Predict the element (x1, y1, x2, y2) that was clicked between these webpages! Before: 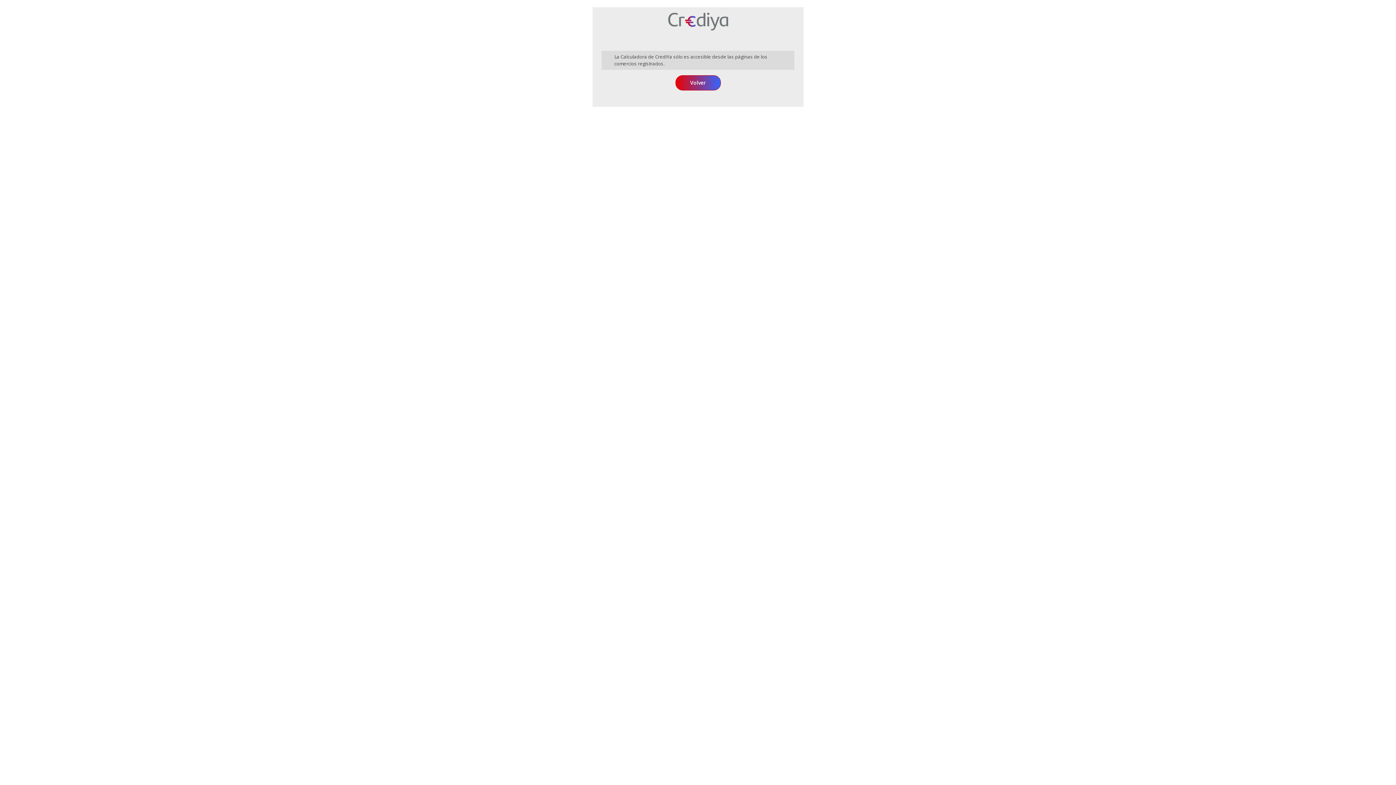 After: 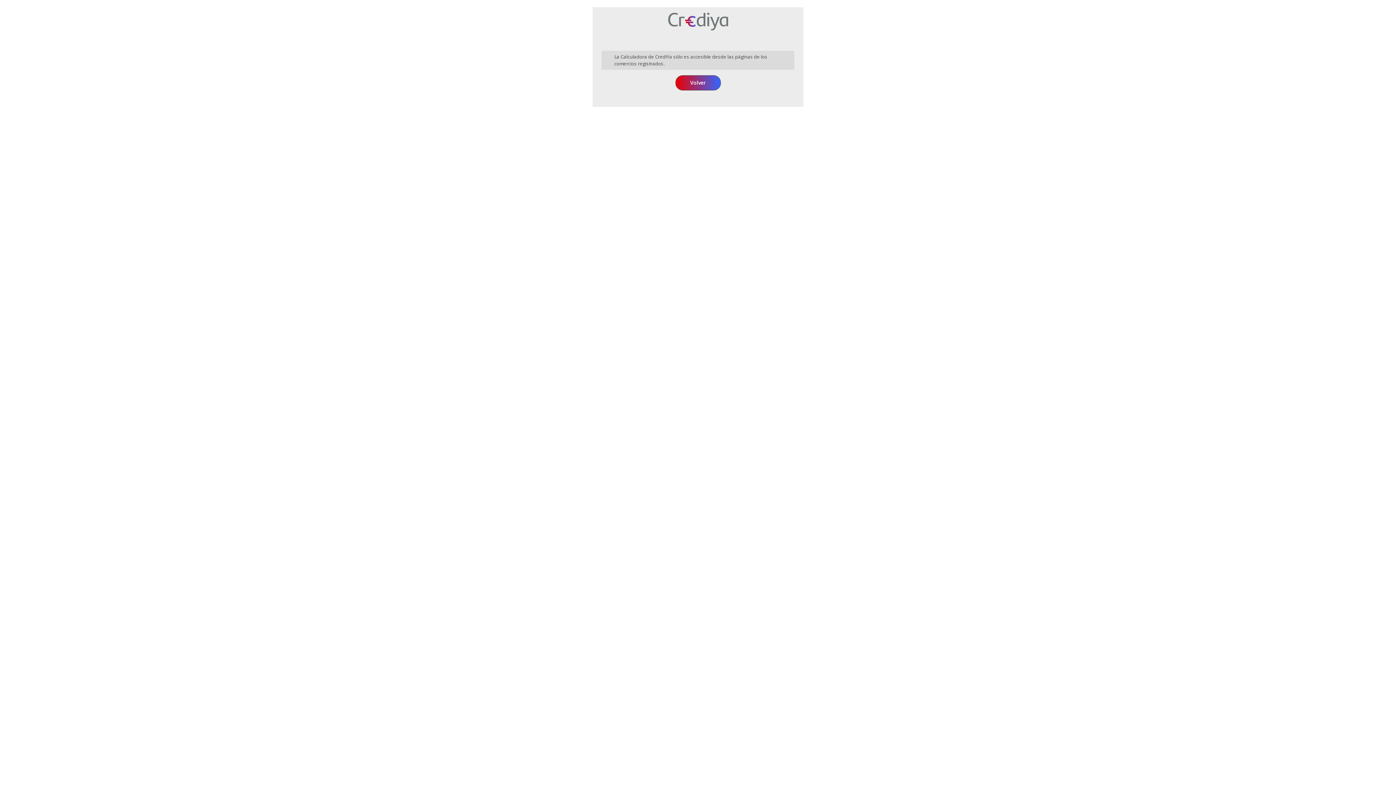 Action: bbox: (675, 75, 720, 90) label: Volver